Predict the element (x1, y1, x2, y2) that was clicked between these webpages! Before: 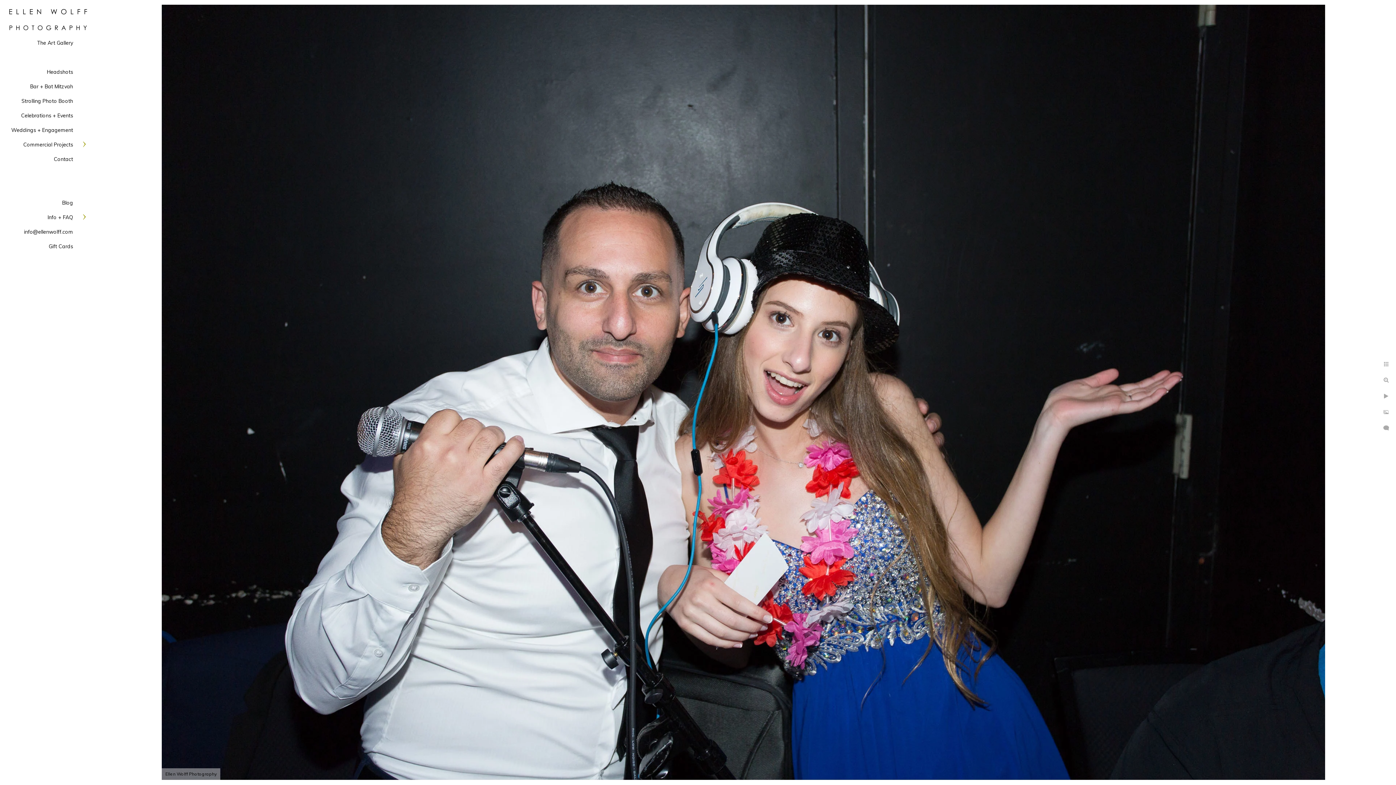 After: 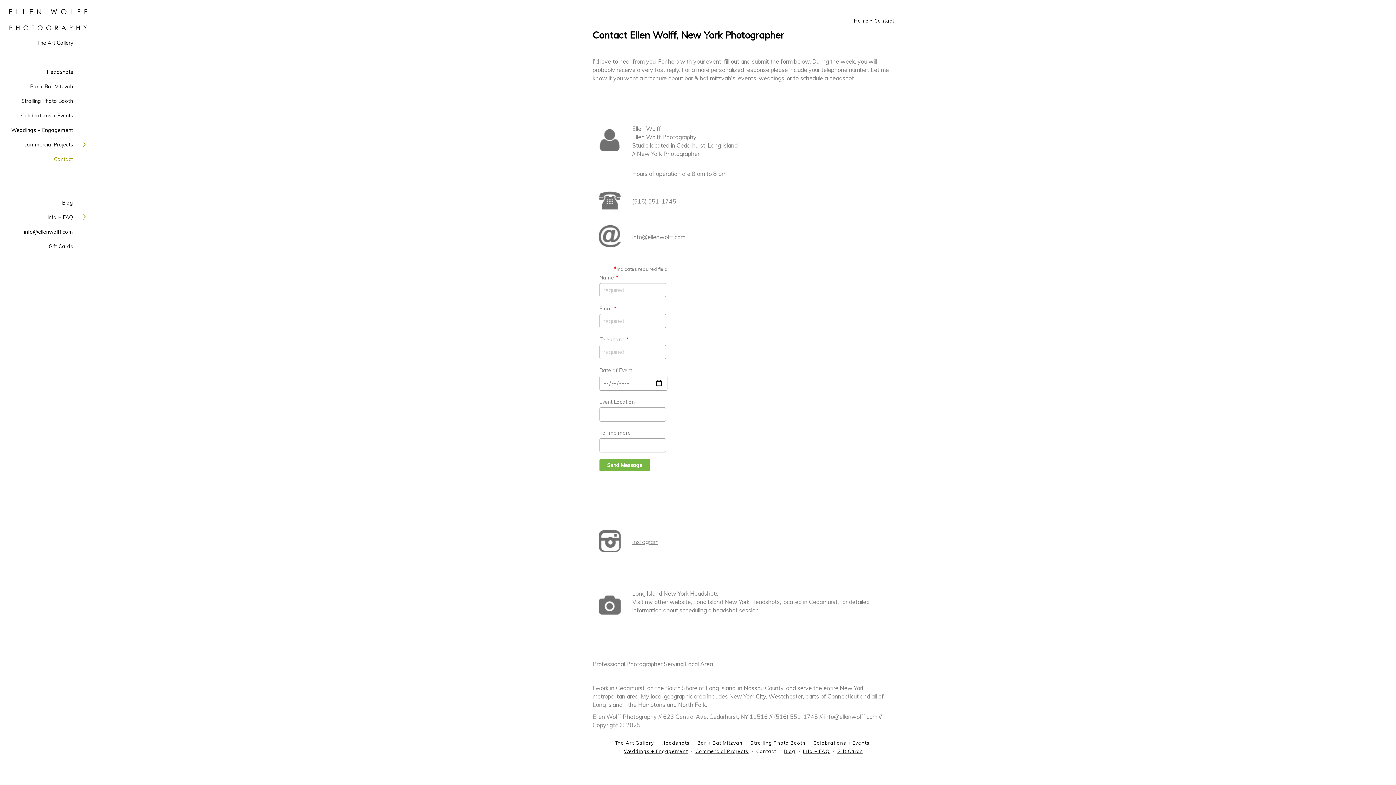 Action: bbox: (53, 156, 73, 162) label: Contact